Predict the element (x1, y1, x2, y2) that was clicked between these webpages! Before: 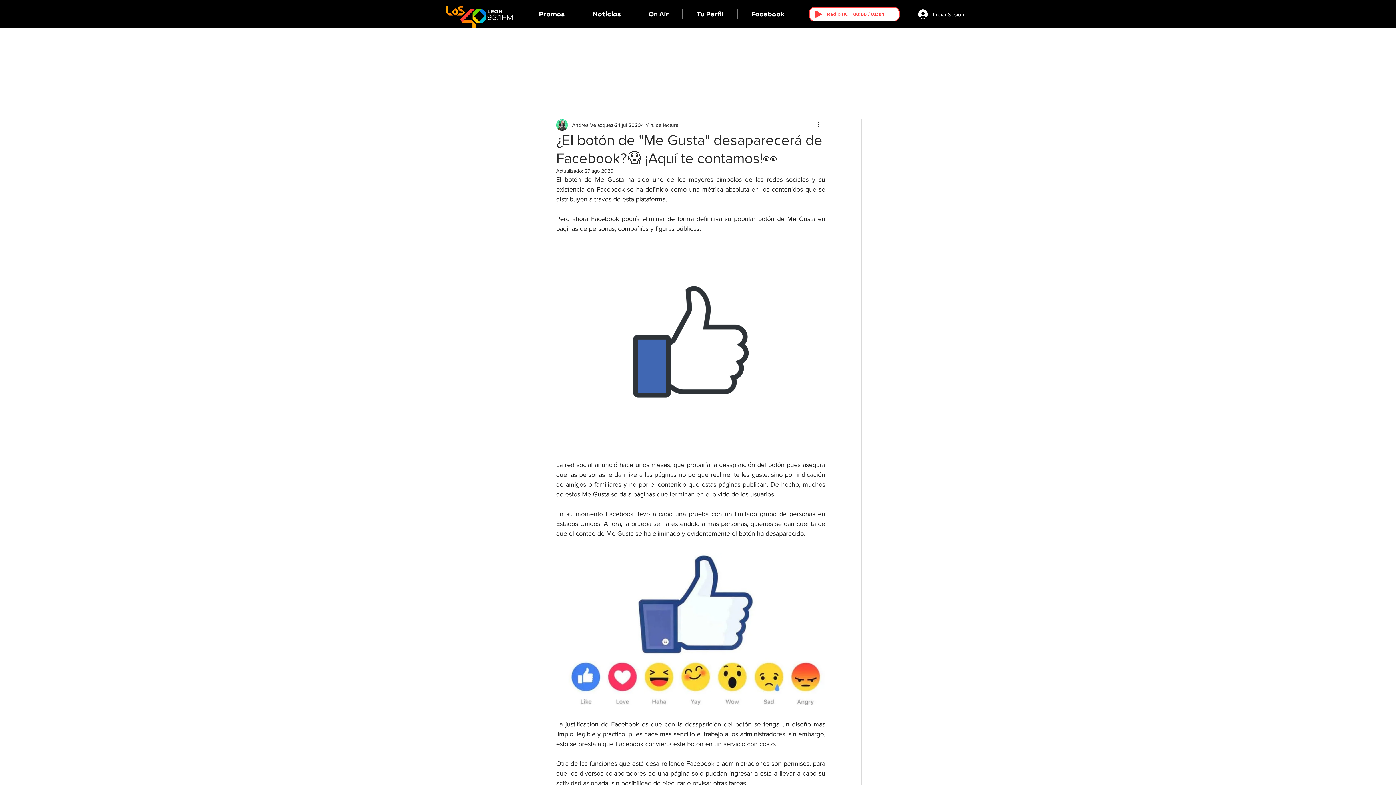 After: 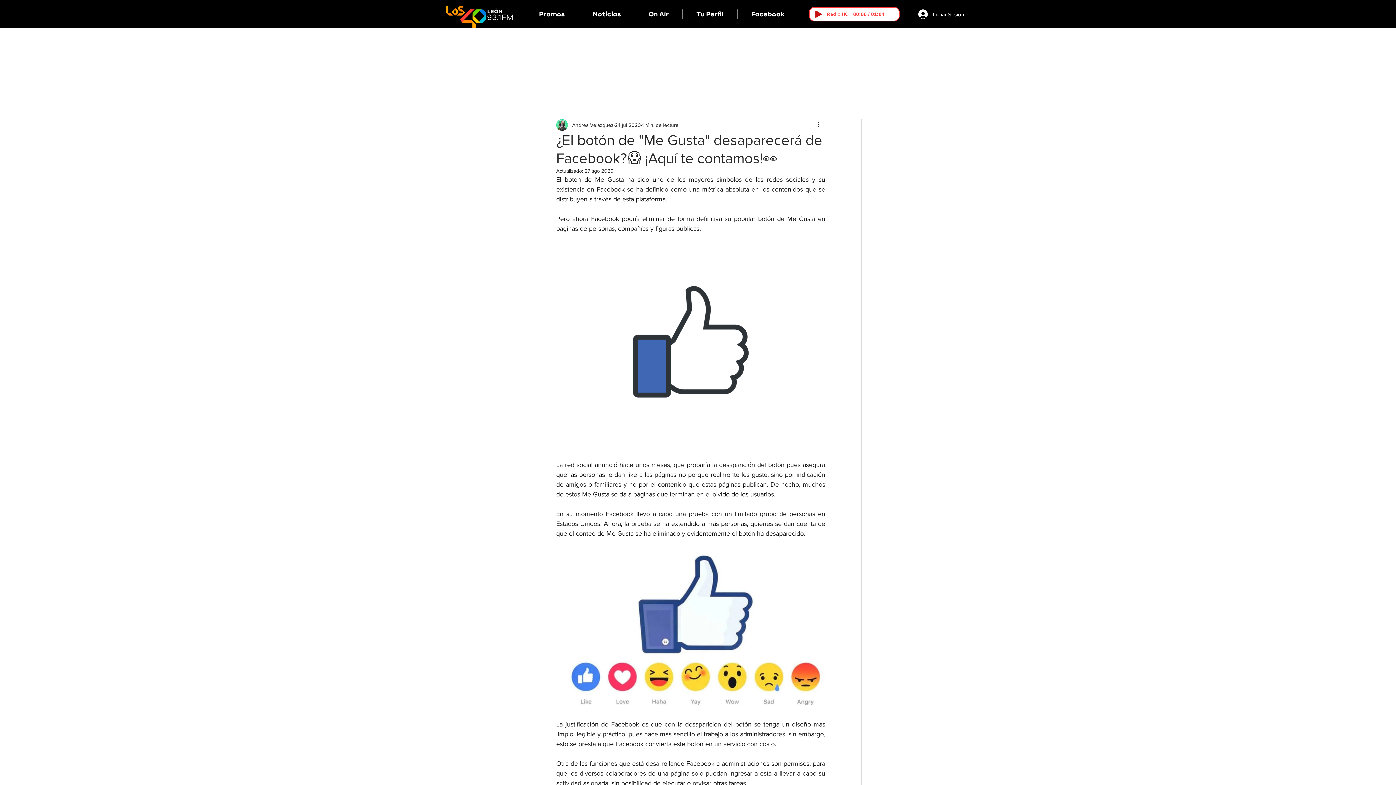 Action: bbox: (815, 10, 822, 17) label: Play